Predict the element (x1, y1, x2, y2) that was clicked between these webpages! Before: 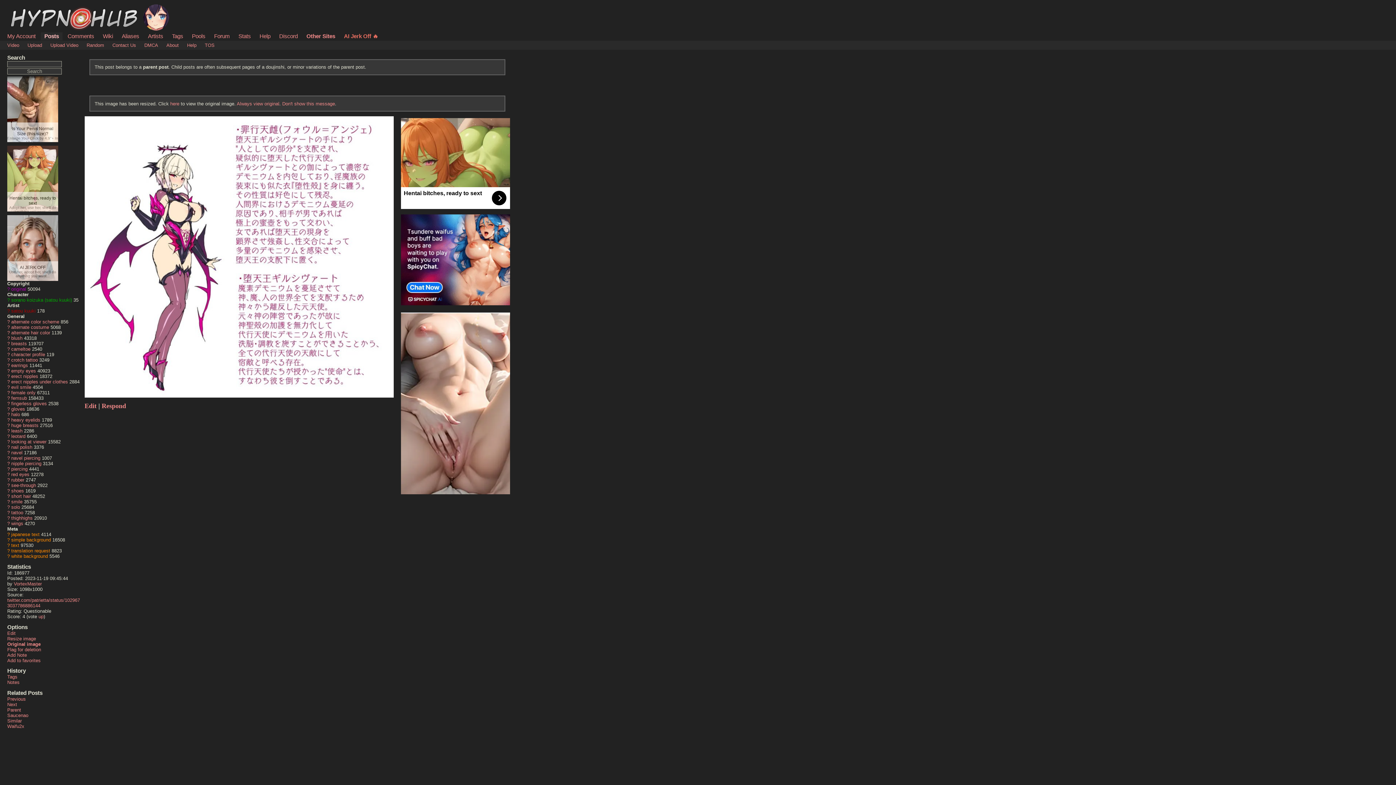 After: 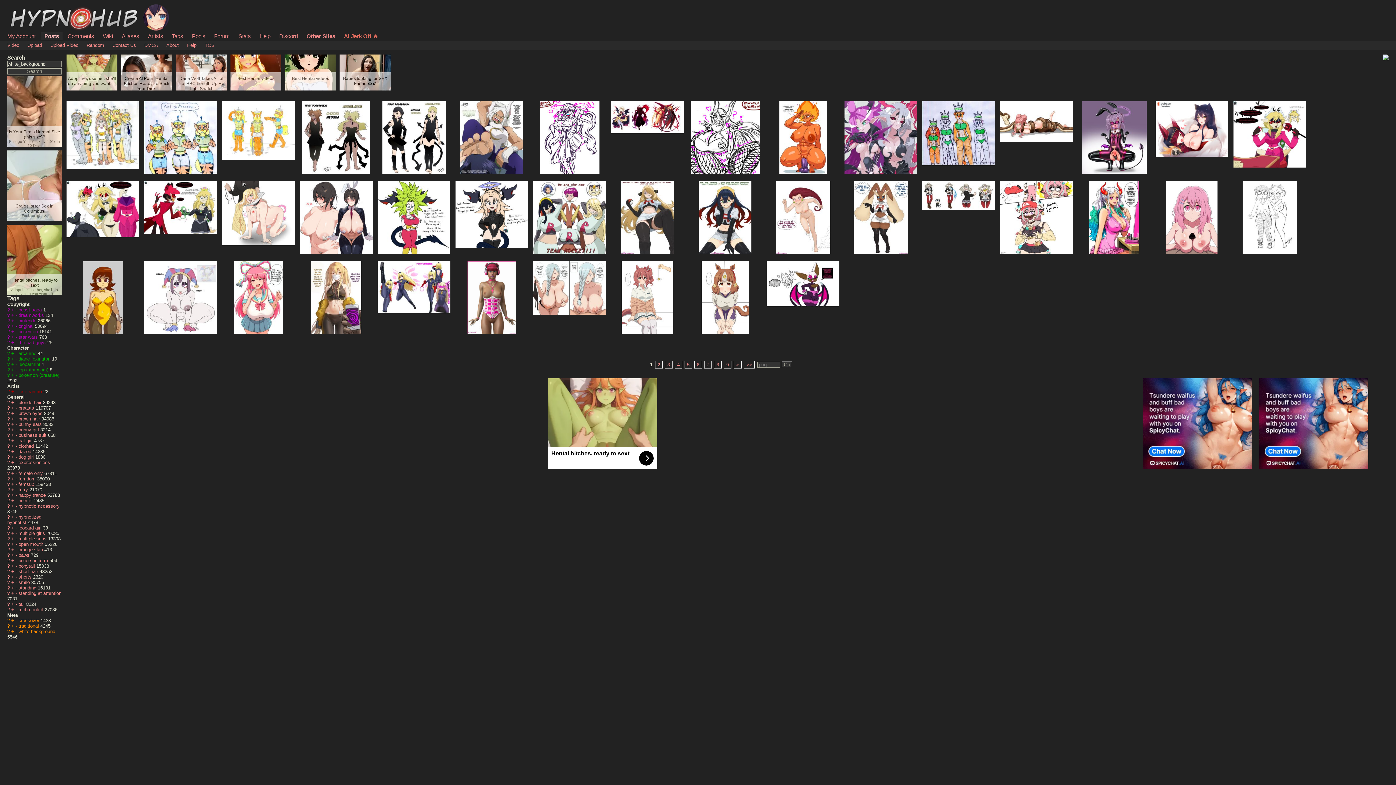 Action: label: white background bbox: (11, 553, 48, 559)